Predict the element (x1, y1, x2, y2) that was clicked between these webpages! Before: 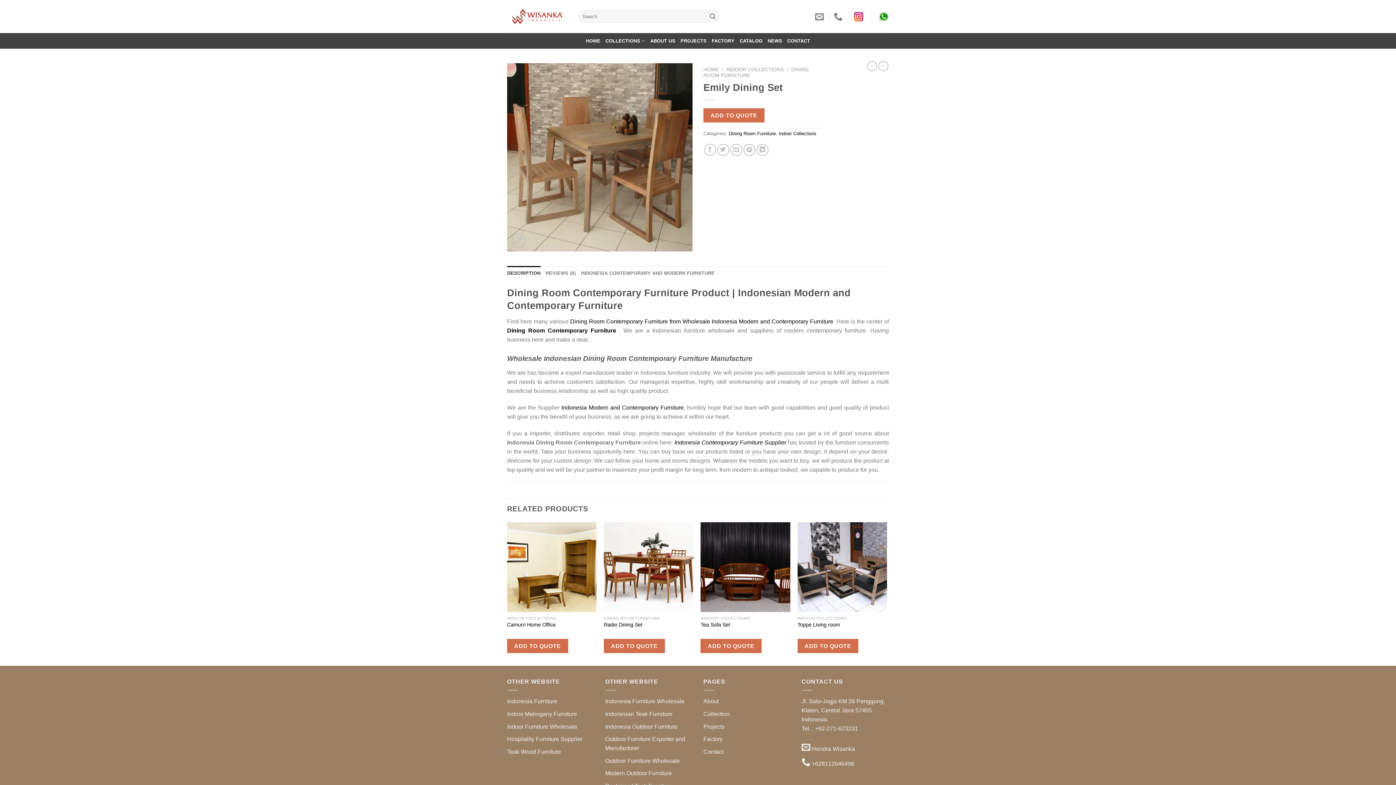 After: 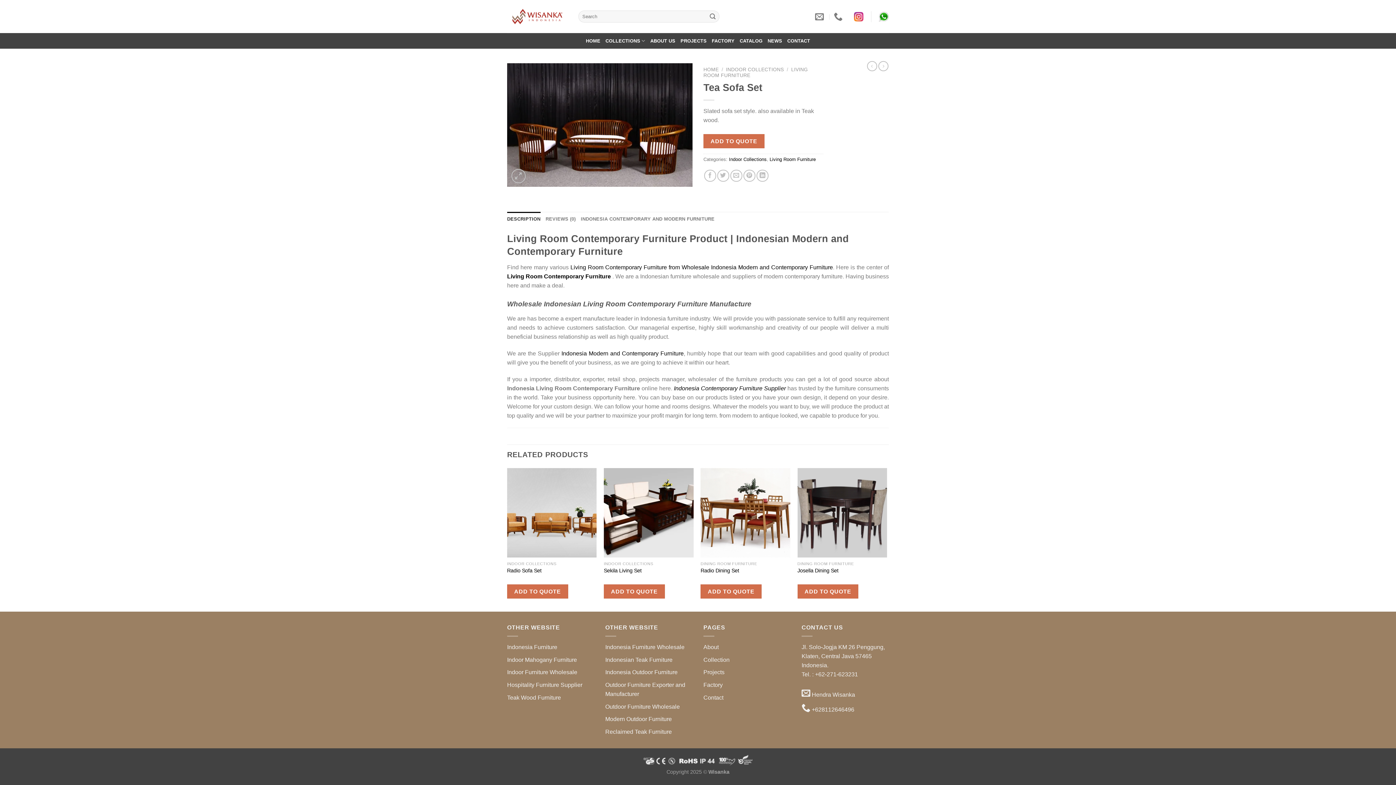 Action: label: Tea Sofa Set bbox: (700, 621, 730, 628)